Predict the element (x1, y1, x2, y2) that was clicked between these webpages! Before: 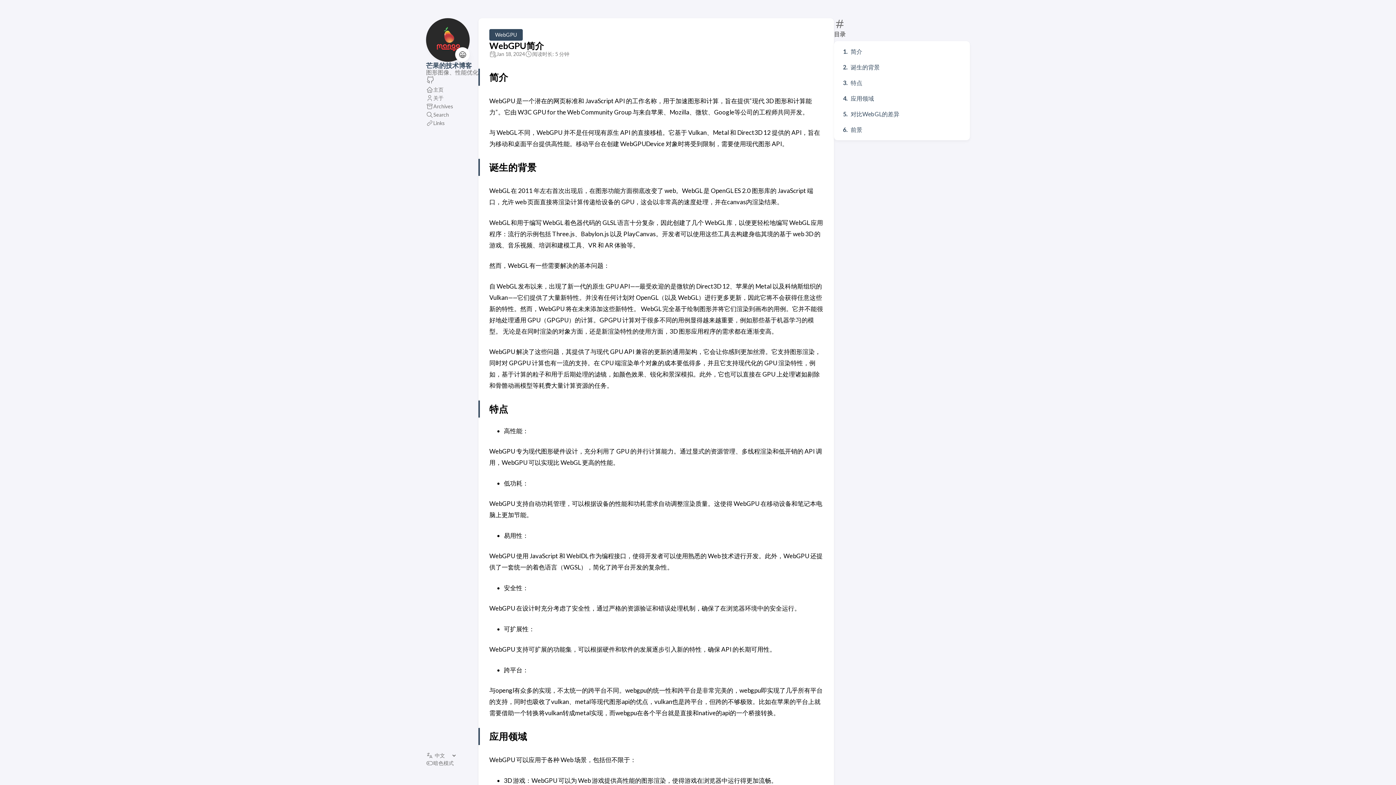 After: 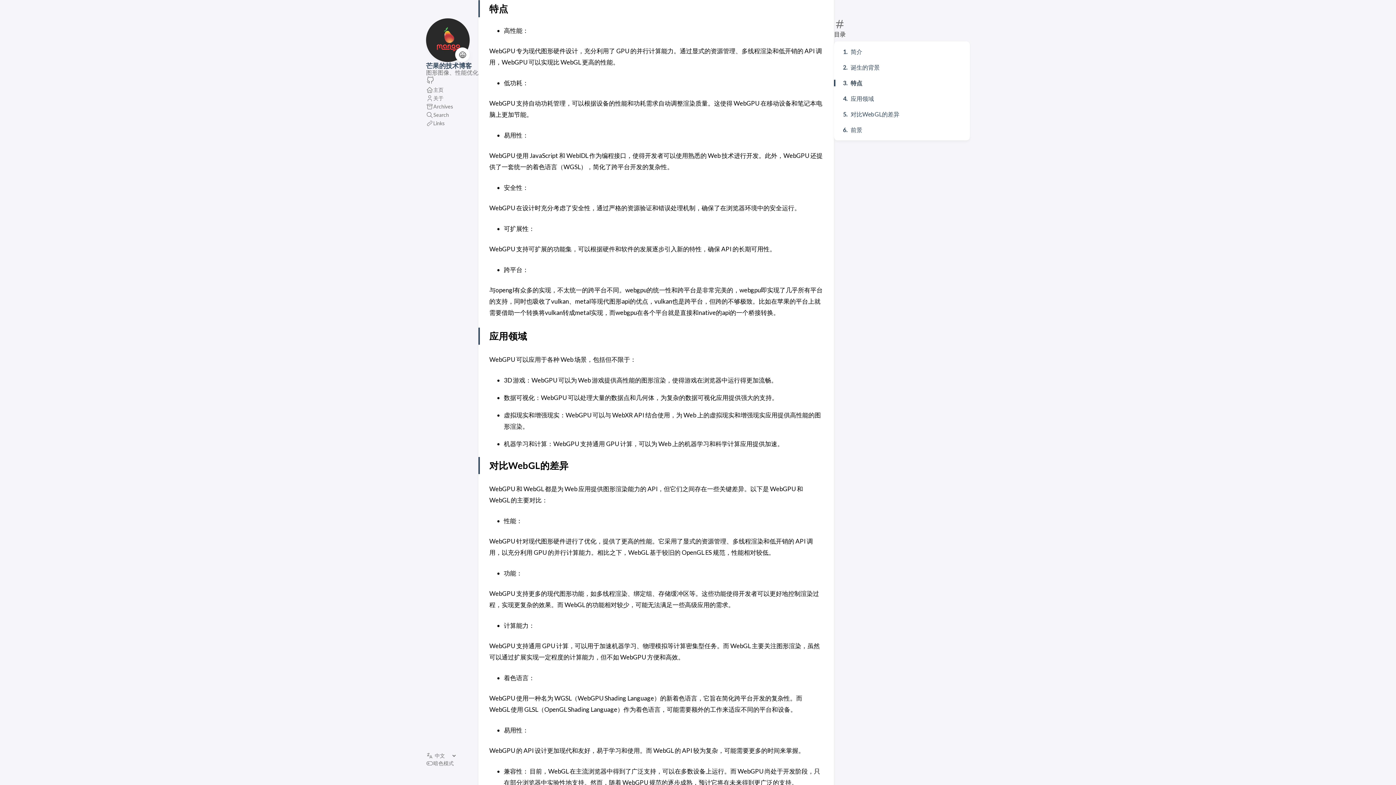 Action: bbox: (843, 79, 862, 86) label: 特点